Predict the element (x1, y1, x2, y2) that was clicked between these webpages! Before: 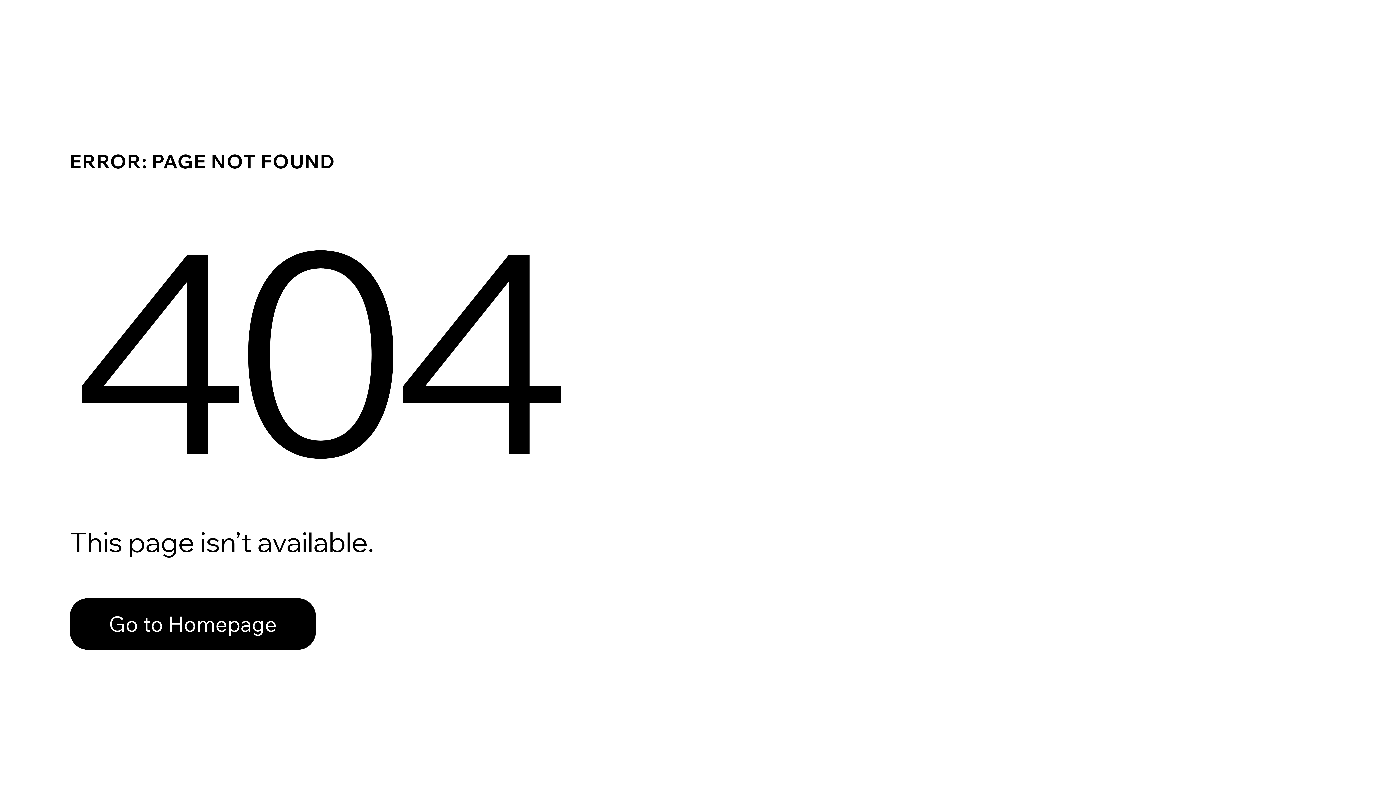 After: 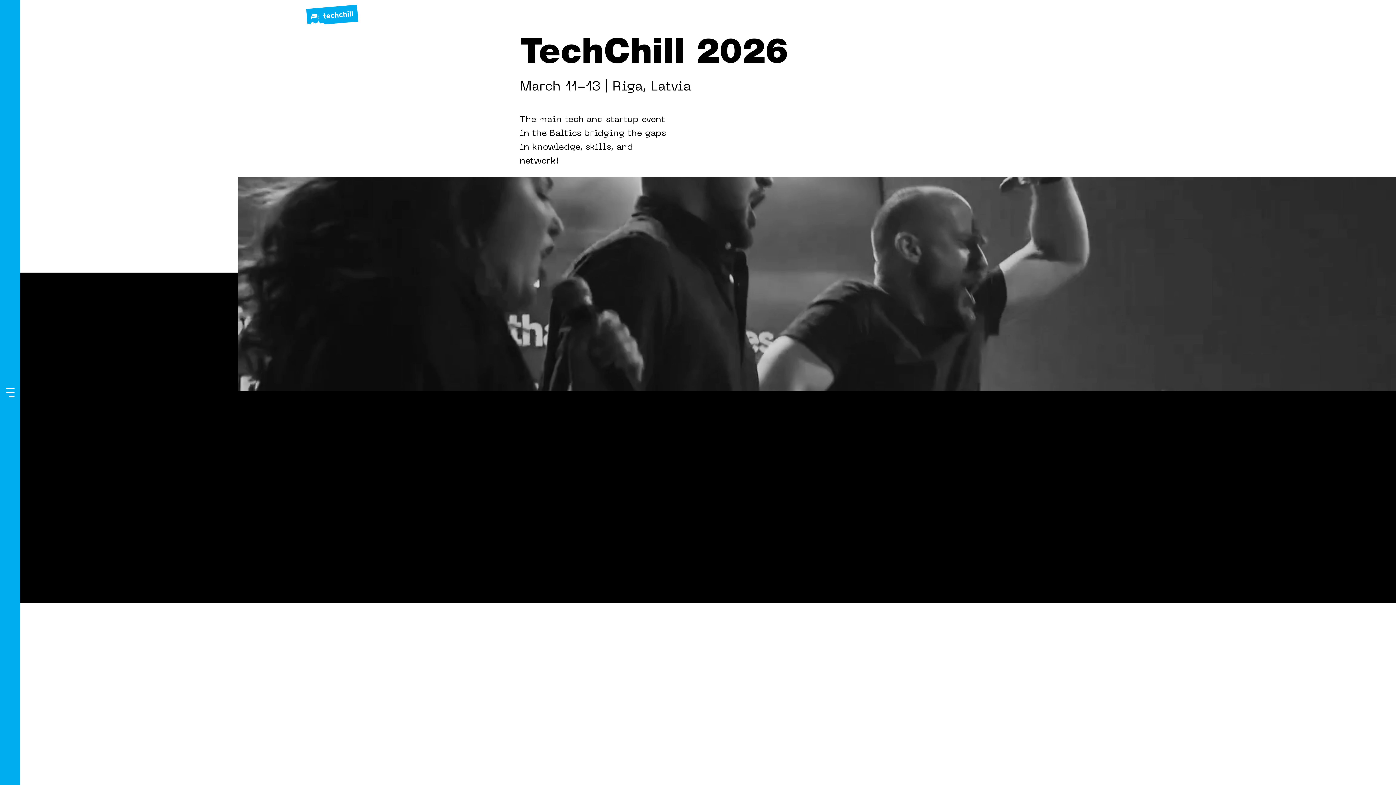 Action: bbox: (69, 582, 768, 659) label: Go to Homepage